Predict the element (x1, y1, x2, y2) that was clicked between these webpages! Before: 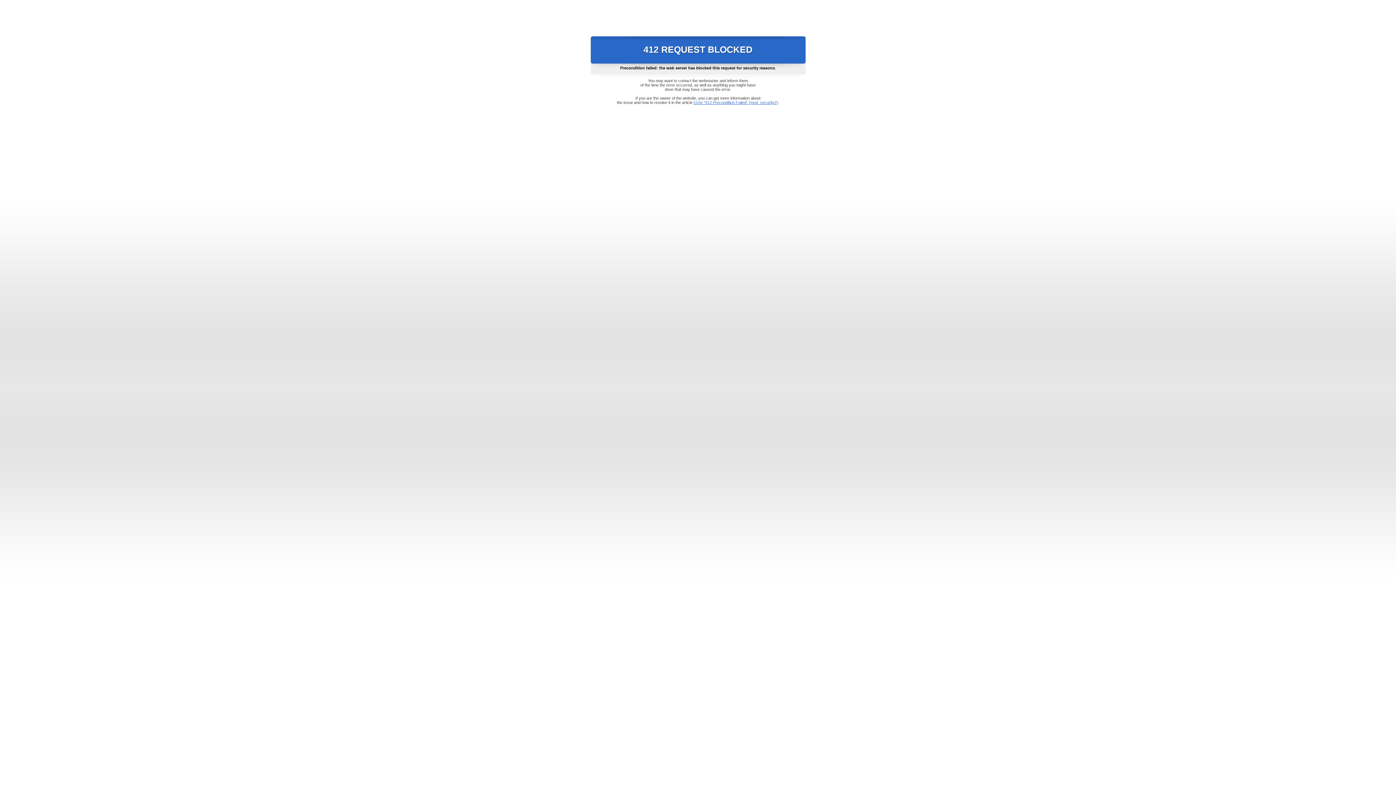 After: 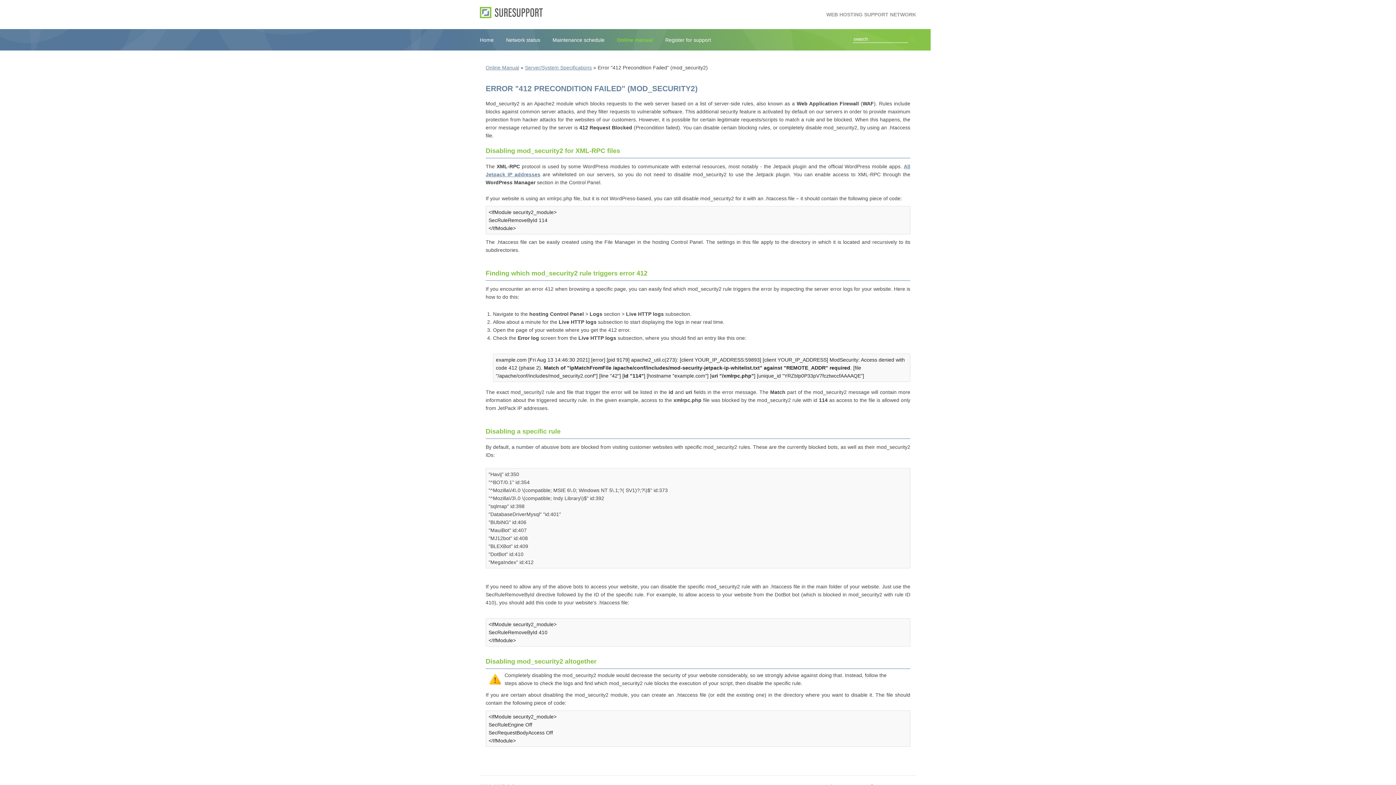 Action: bbox: (693, 100, 778, 104) label: Error "412 Precondition Failed" (mod_security2)